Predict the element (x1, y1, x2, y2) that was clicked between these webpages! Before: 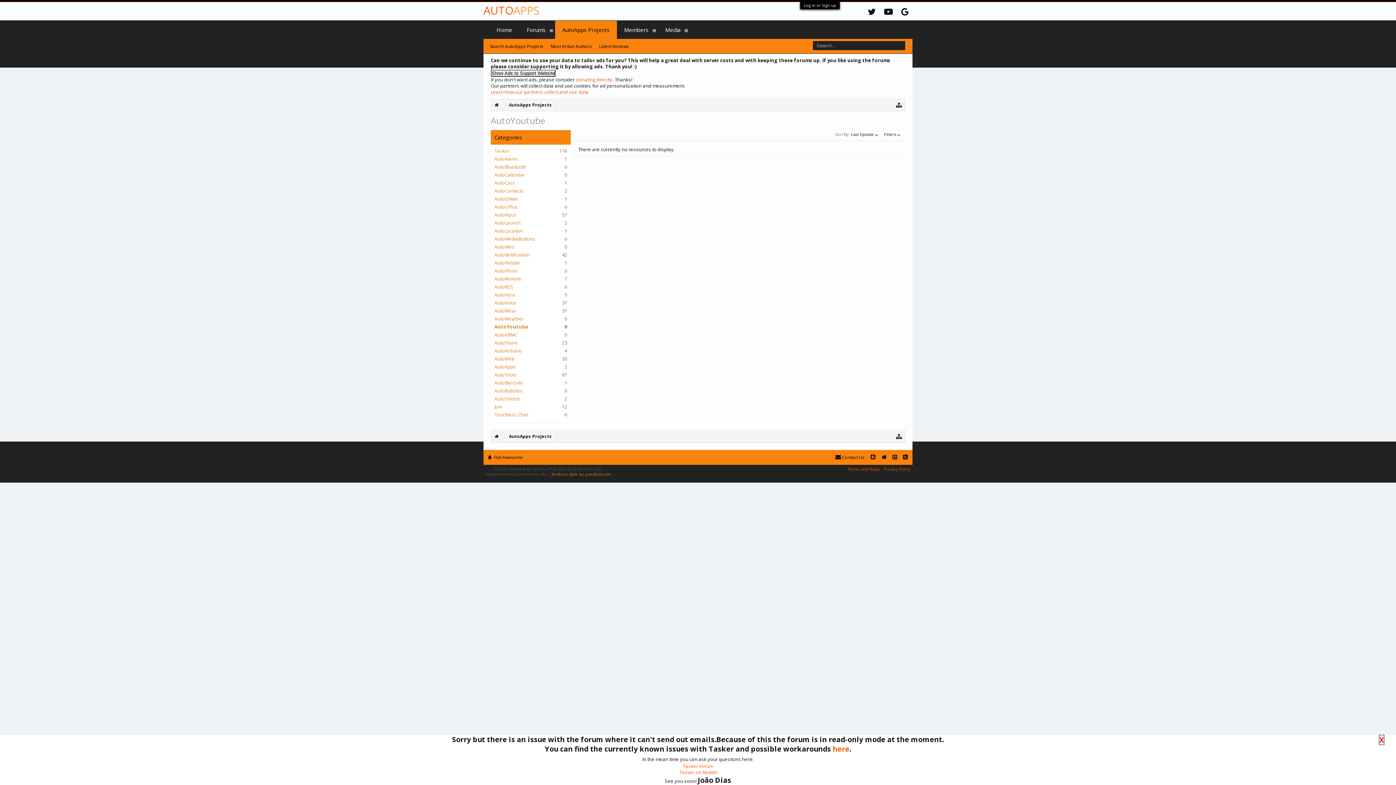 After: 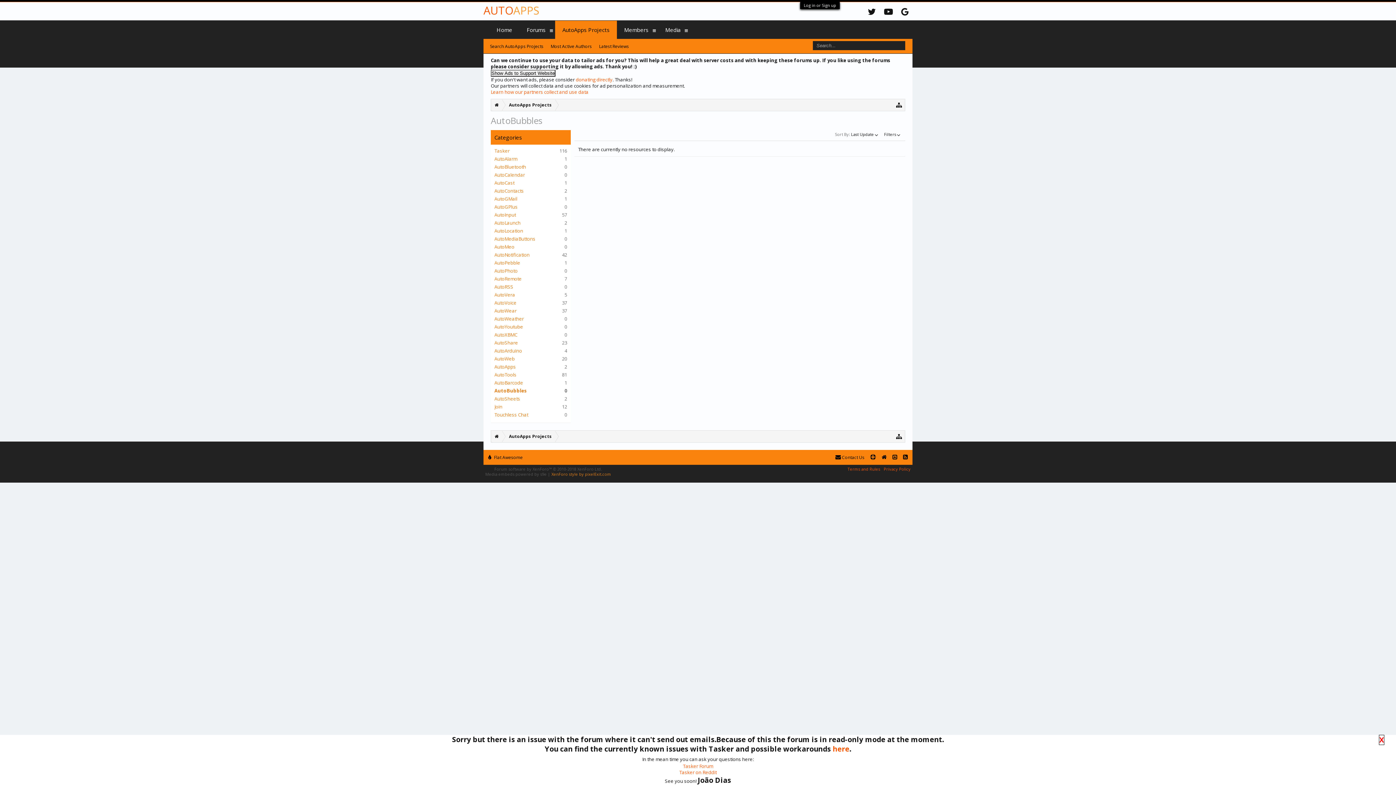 Action: bbox: (494, 387, 522, 394) label: AutoBubbles